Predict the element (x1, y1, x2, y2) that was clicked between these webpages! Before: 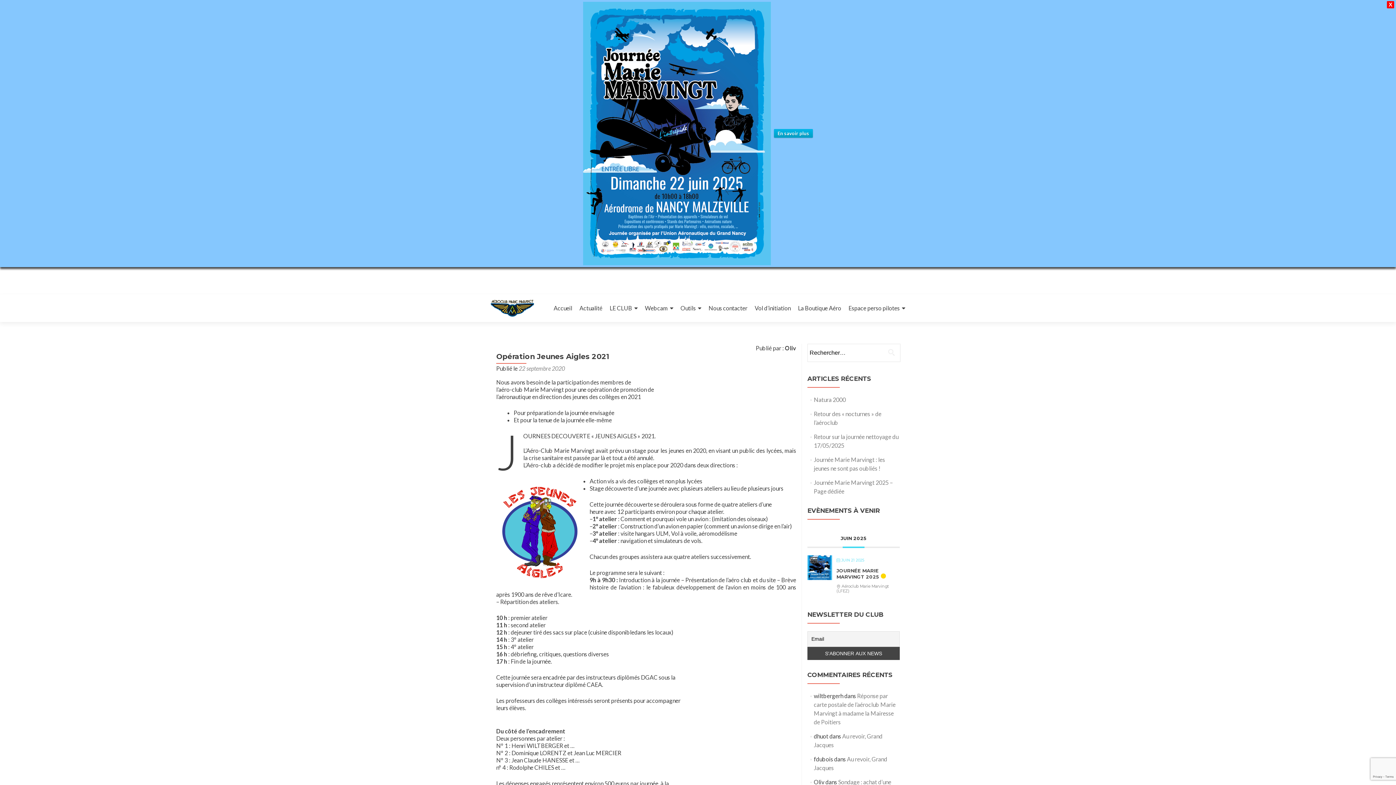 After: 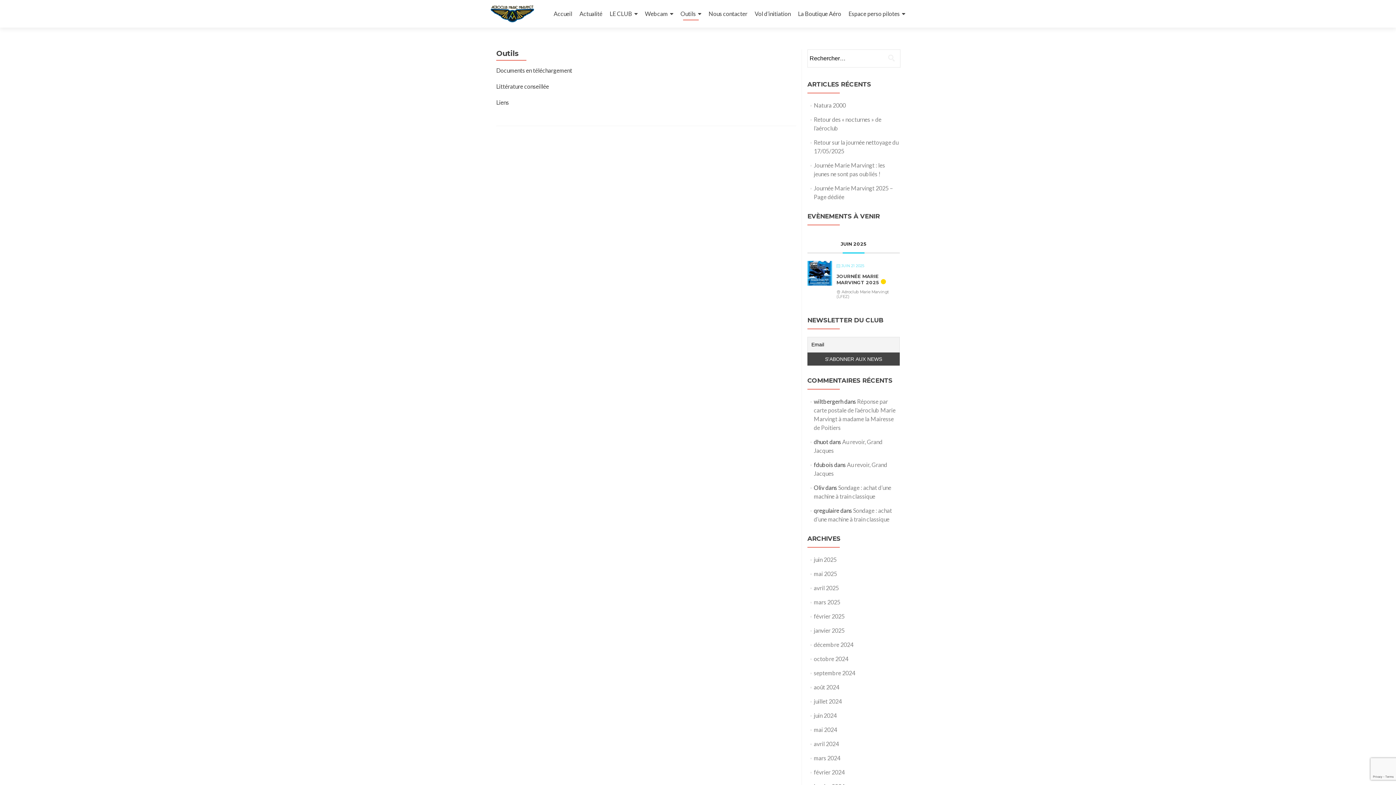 Action: bbox: (680, 301, 701, 314) label: Outils